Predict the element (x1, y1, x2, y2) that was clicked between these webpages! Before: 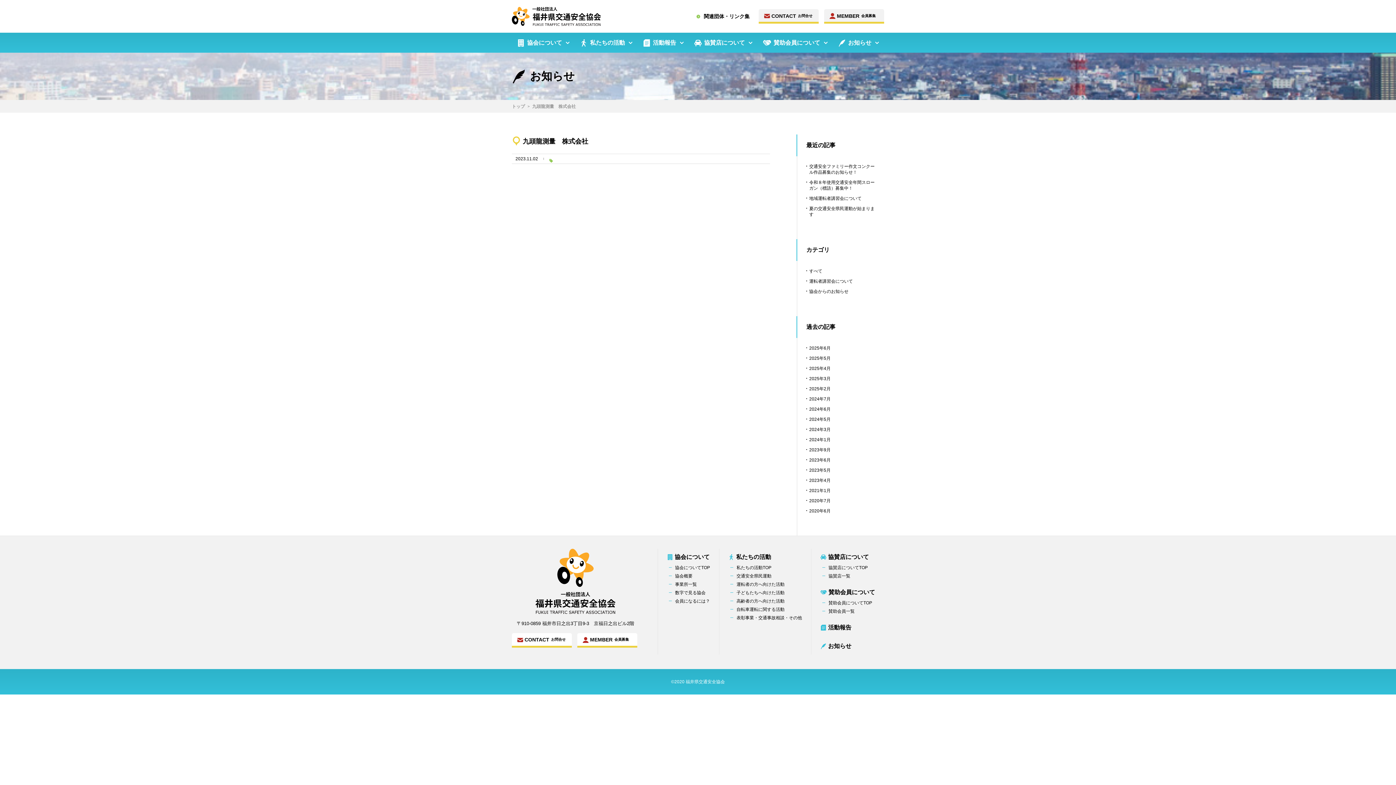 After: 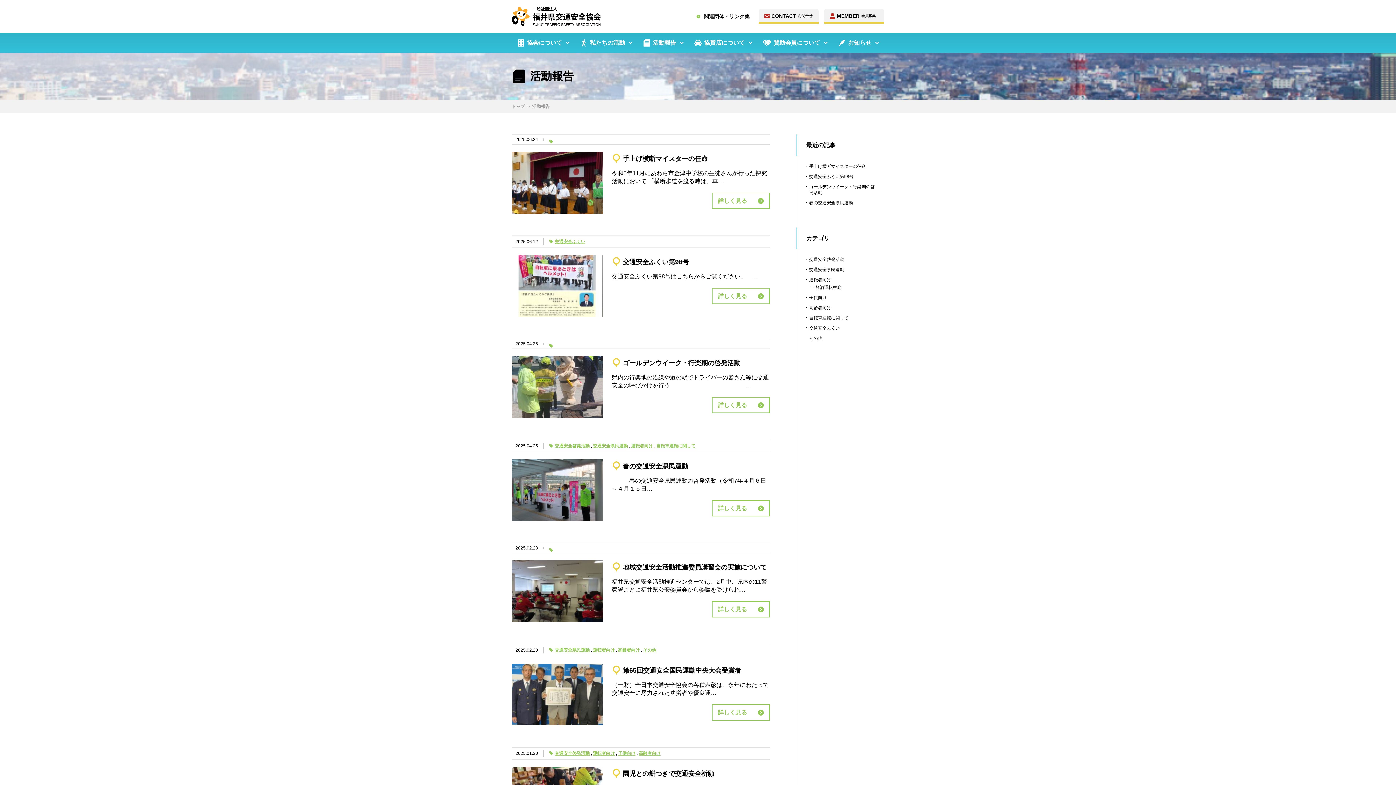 Action: bbox: (643, 32, 683, 52) label: 活動報告